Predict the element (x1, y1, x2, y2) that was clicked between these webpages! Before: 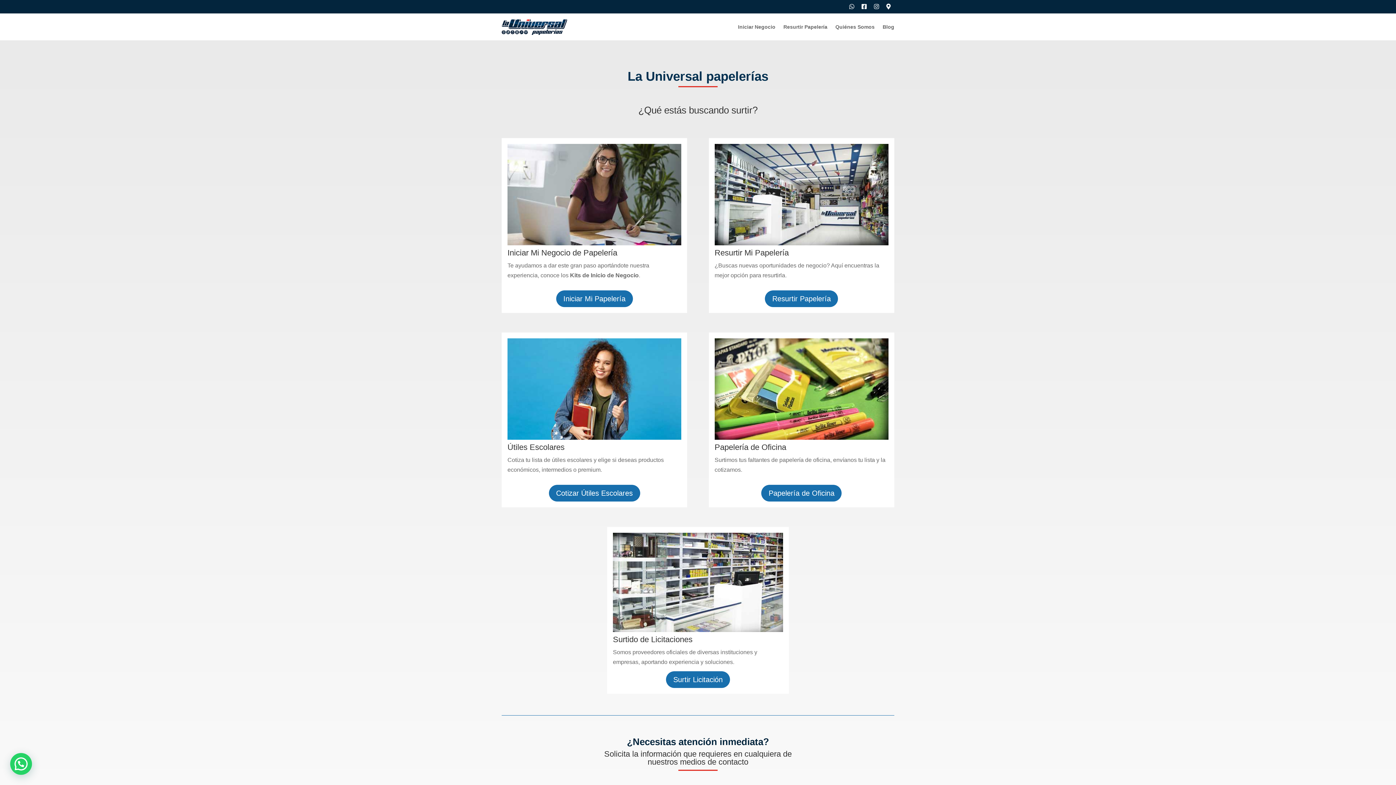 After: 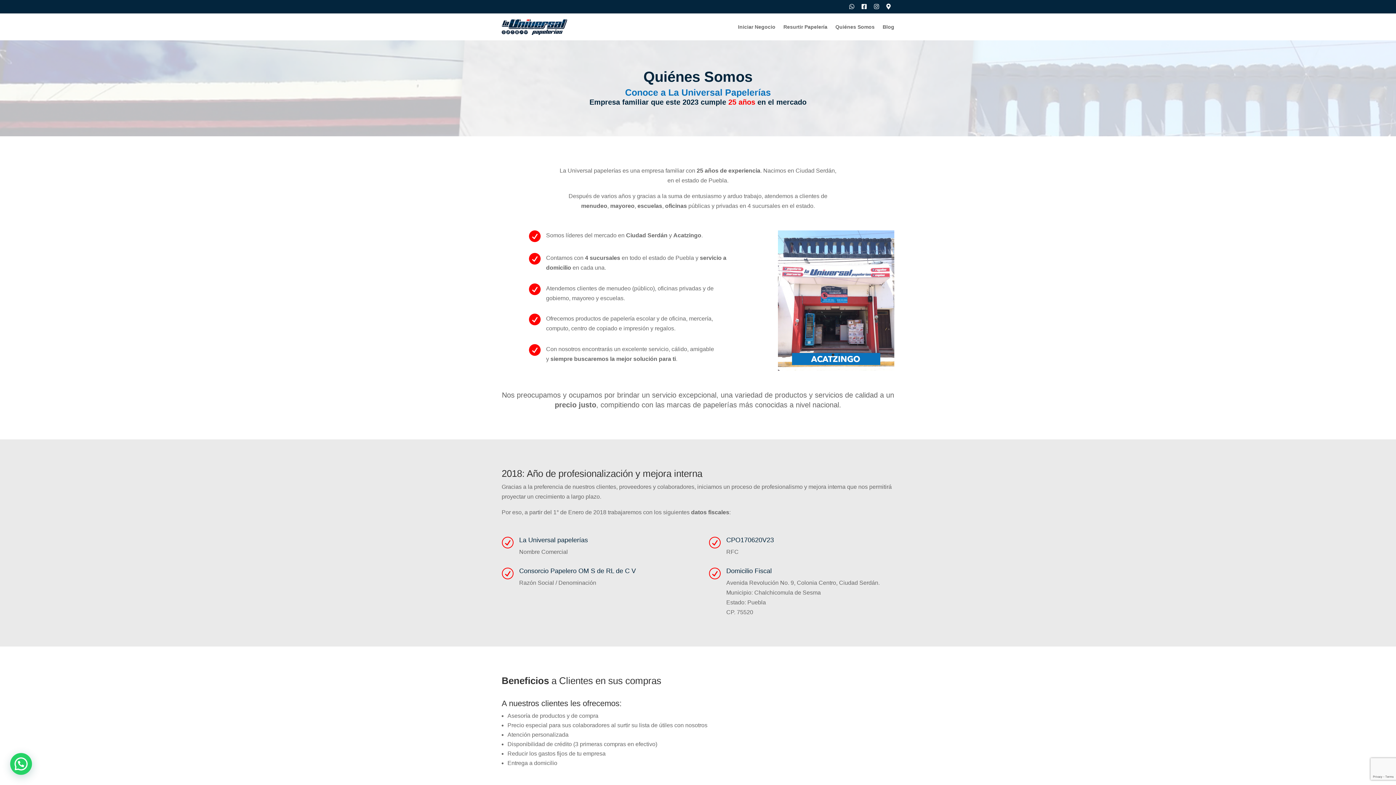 Action: label: Quiénes Somos bbox: (835, 24, 874, 32)